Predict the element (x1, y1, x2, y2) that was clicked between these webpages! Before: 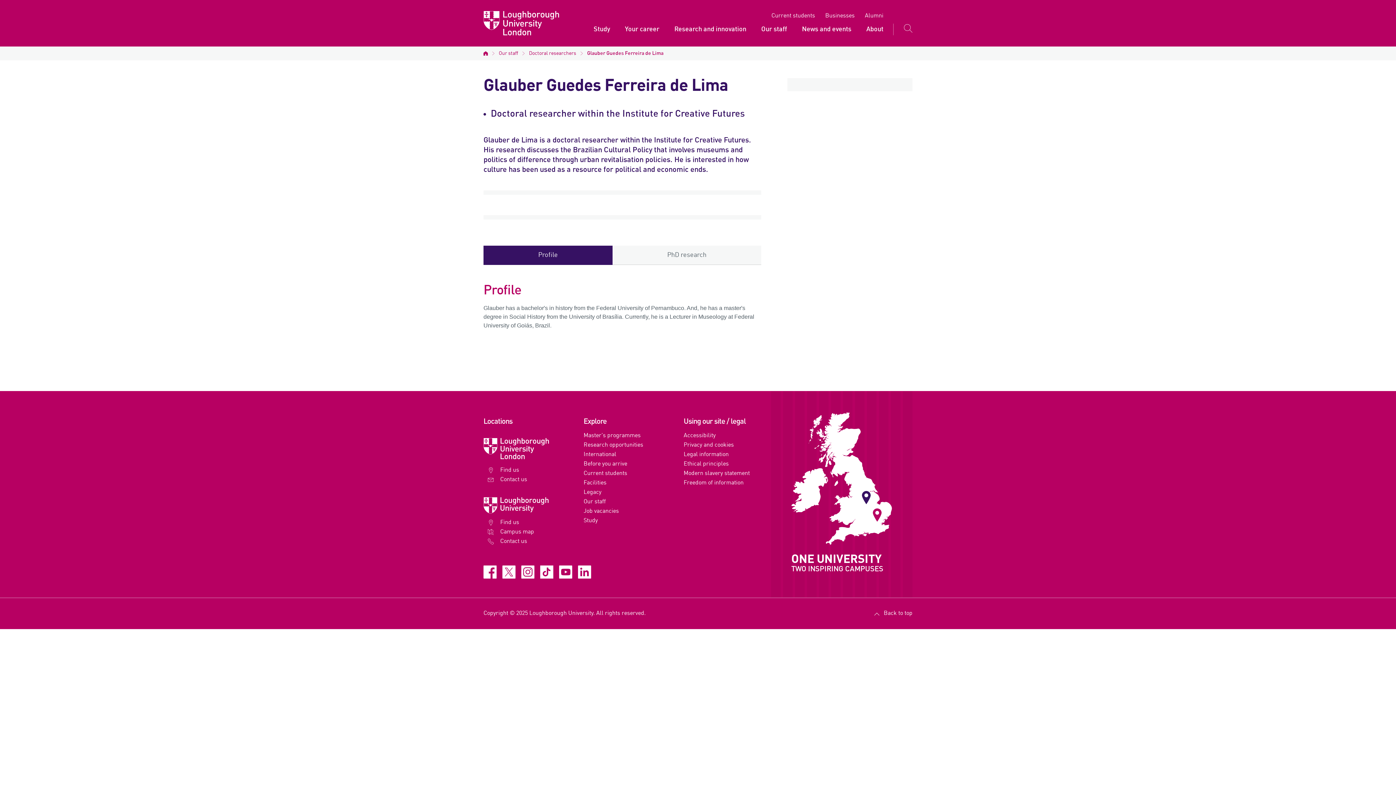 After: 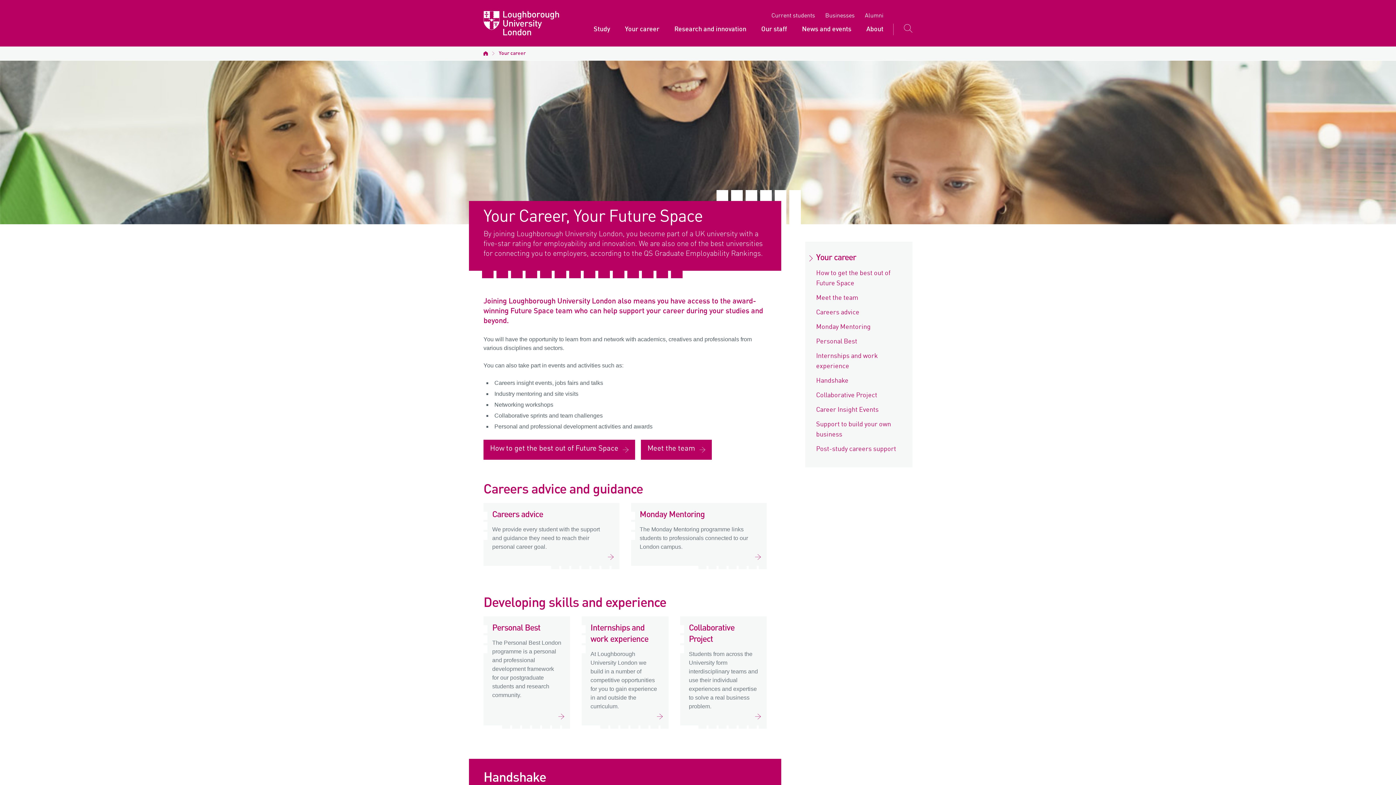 Action: label: Your career bbox: (625, 24, 659, 36)